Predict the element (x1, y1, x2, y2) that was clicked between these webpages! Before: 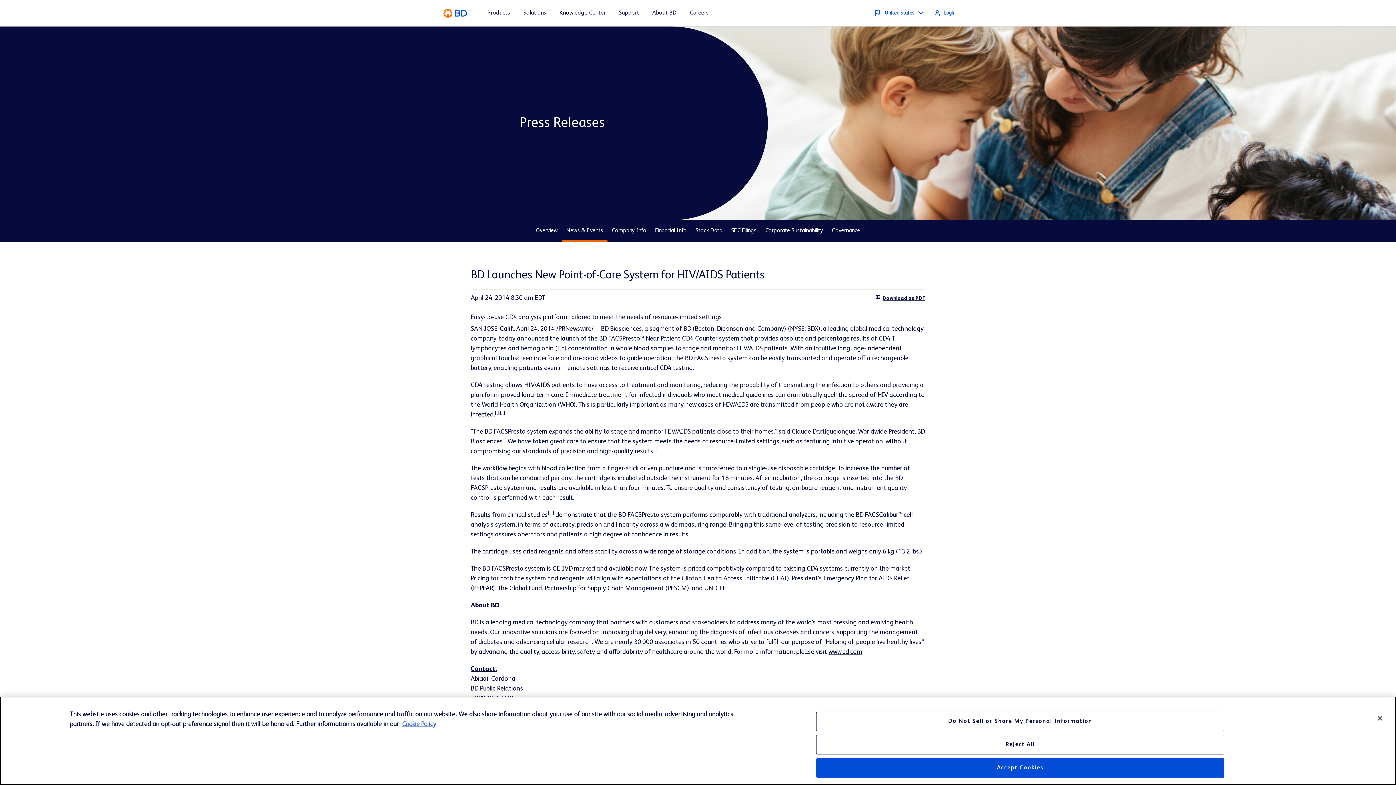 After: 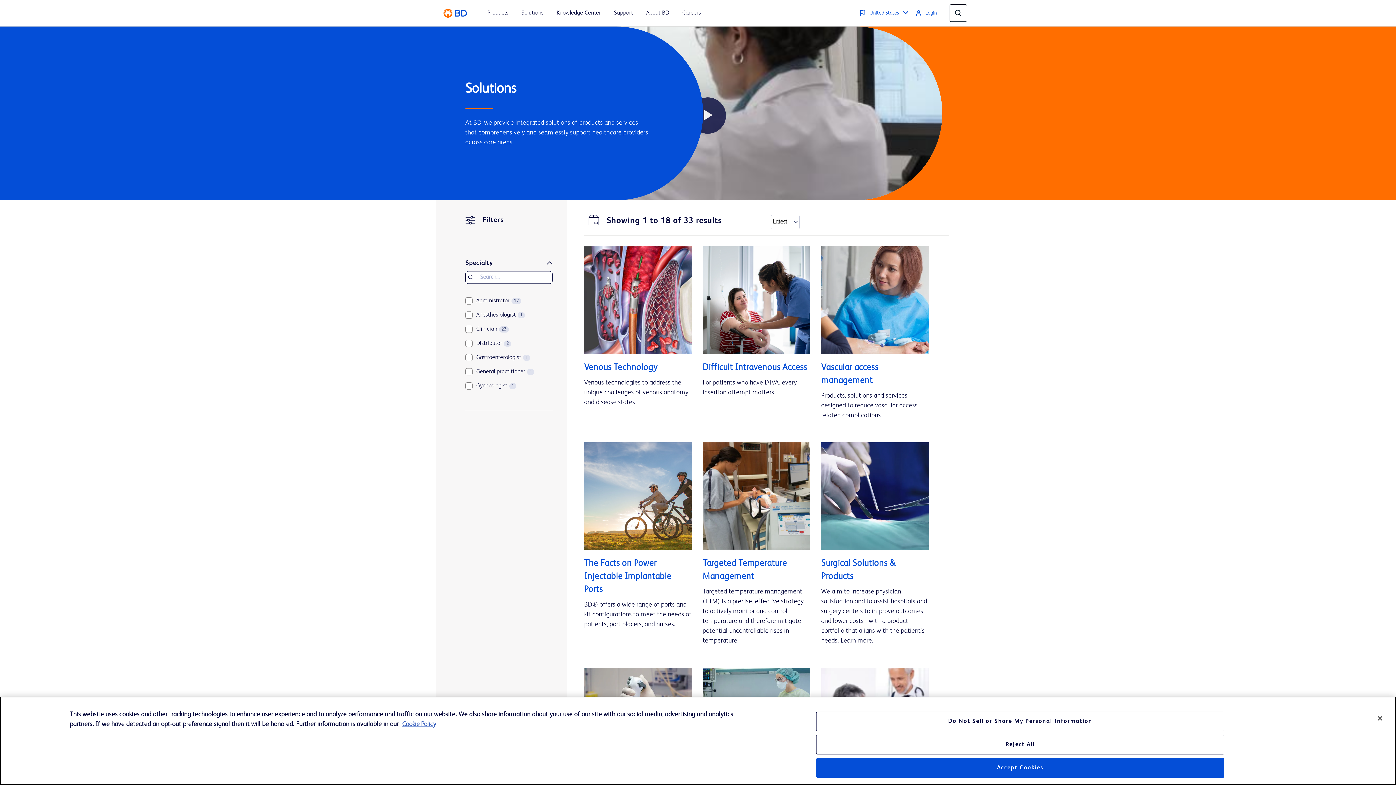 Action: label: Solutions bbox: (523, 8, 546, 18)